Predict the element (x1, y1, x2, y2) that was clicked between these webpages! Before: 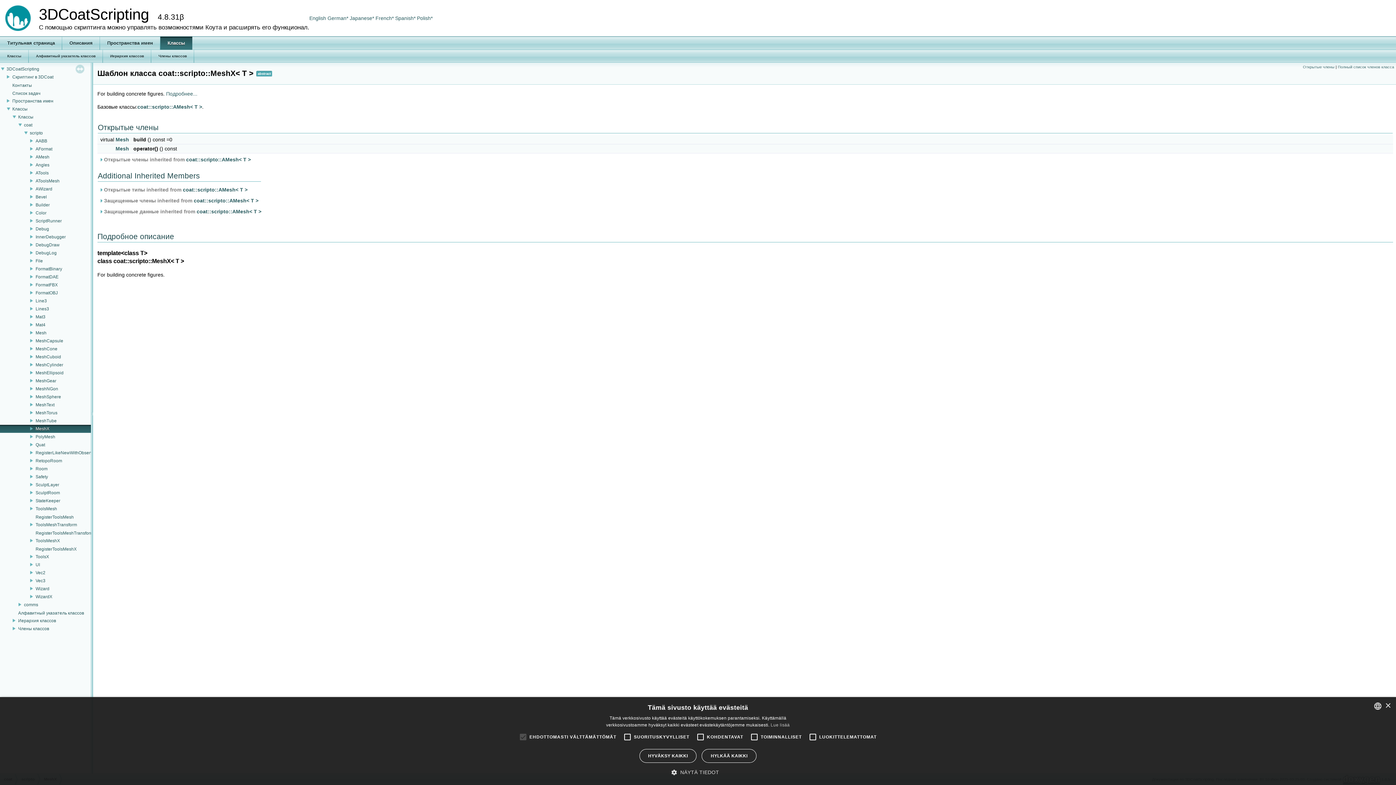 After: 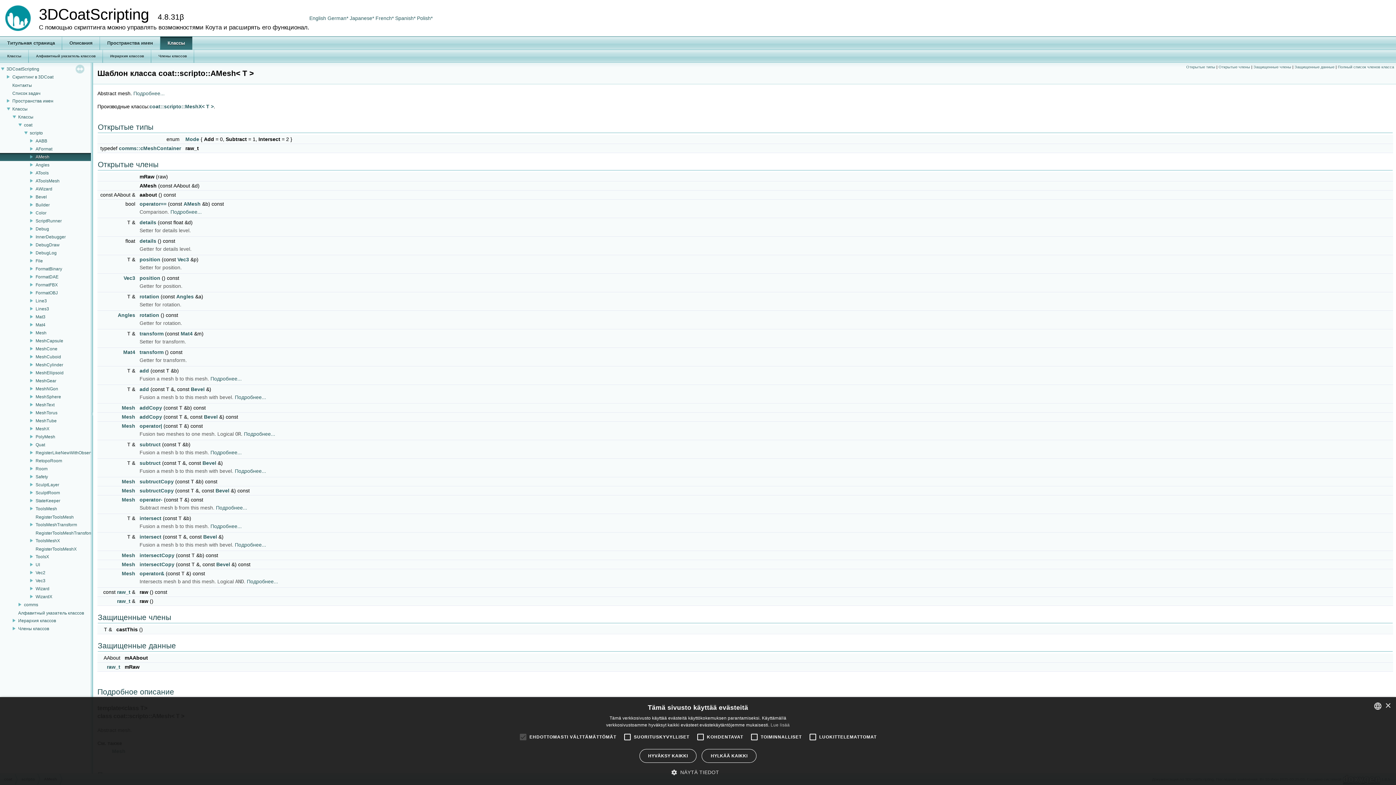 Action: label: coat::scripto::AMesh< T > bbox: (193, 197, 258, 203)